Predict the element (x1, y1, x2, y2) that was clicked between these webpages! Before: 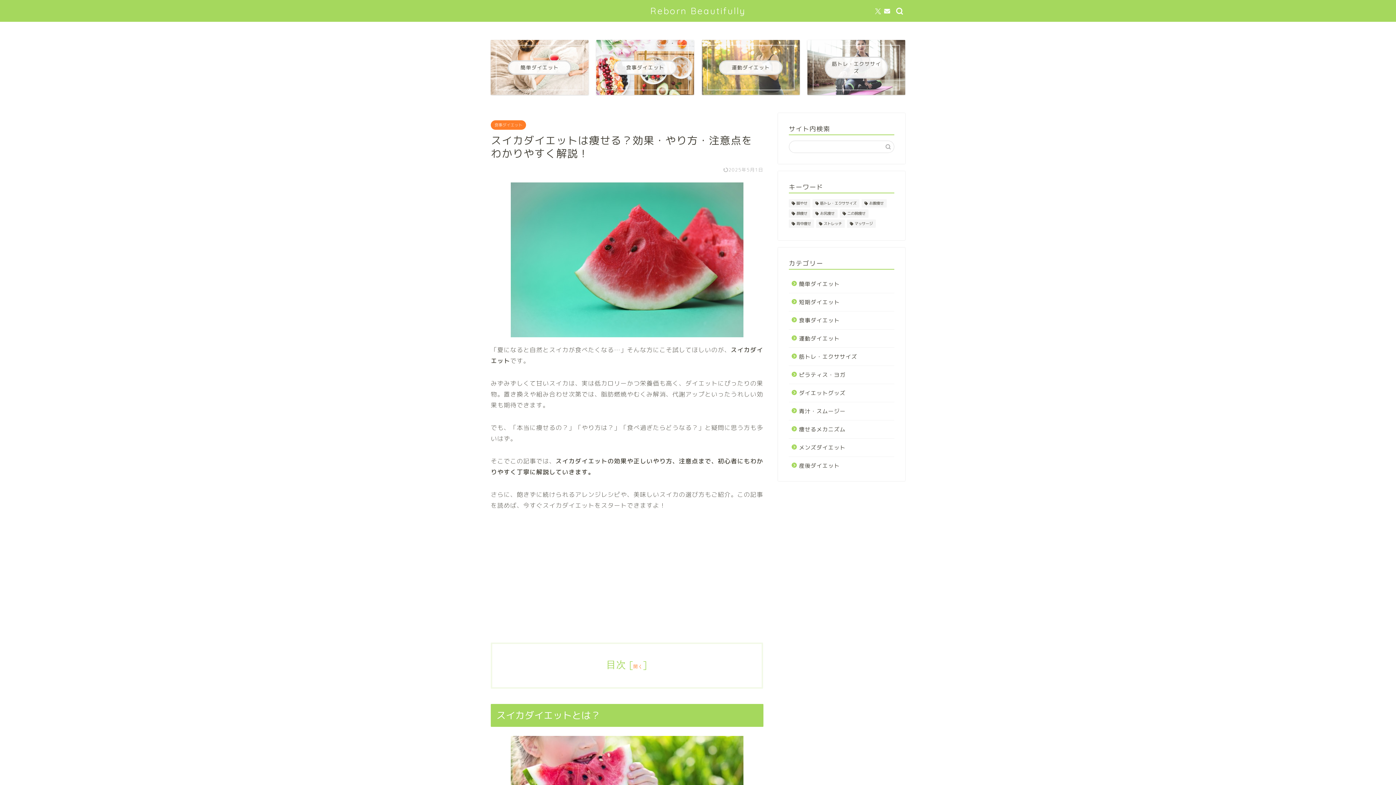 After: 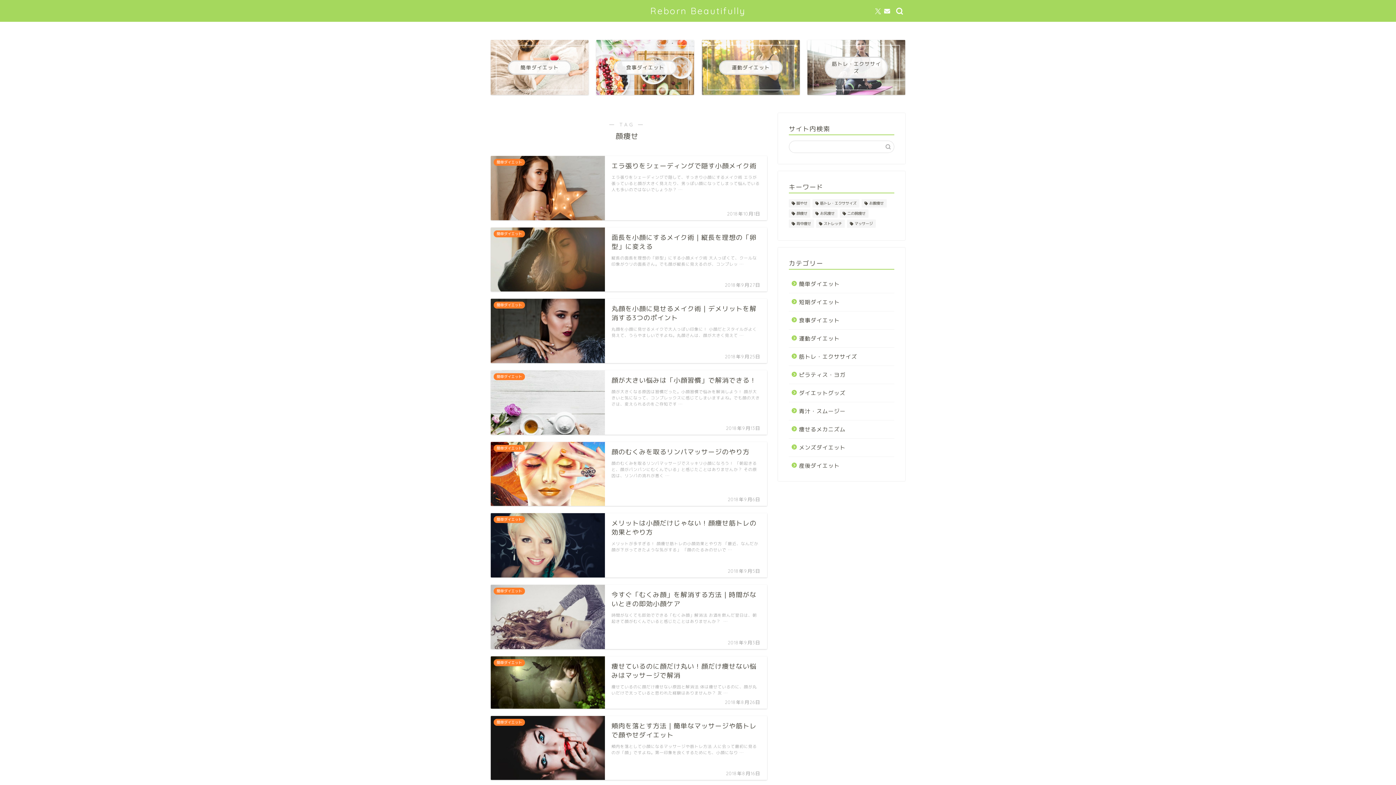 Action: bbox: (789, 209, 810, 217) label: 顔痩せ